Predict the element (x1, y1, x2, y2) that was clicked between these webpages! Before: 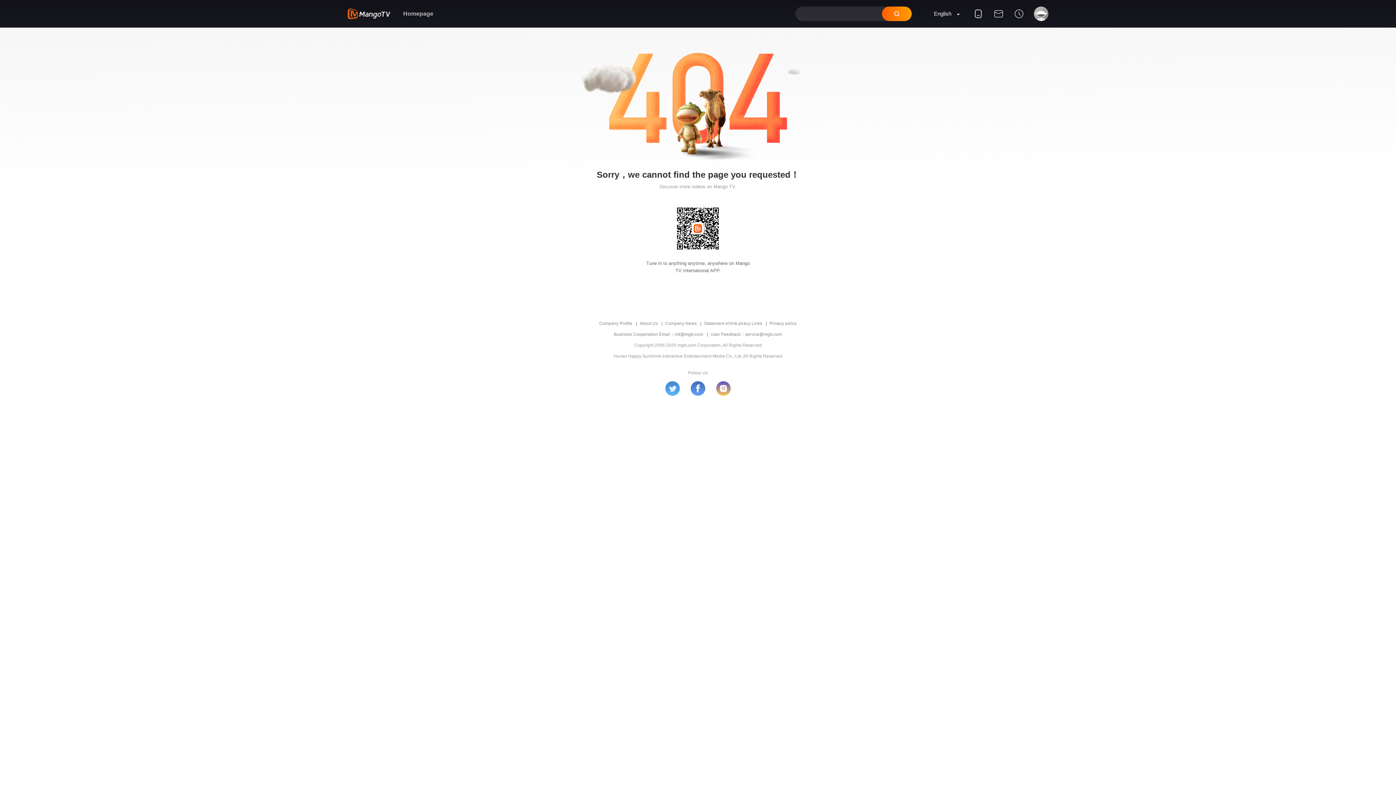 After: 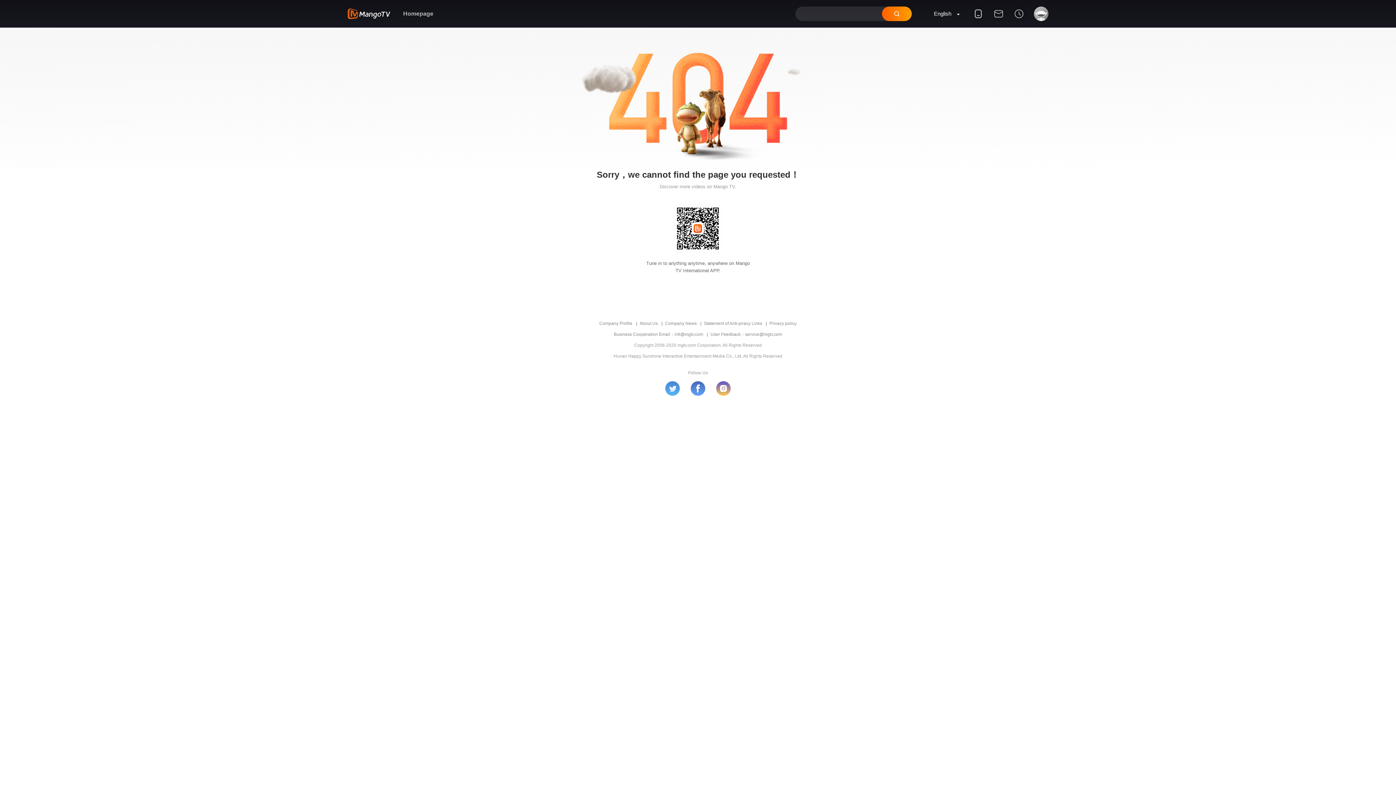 Action: bbox: (690, 381, 705, 396)